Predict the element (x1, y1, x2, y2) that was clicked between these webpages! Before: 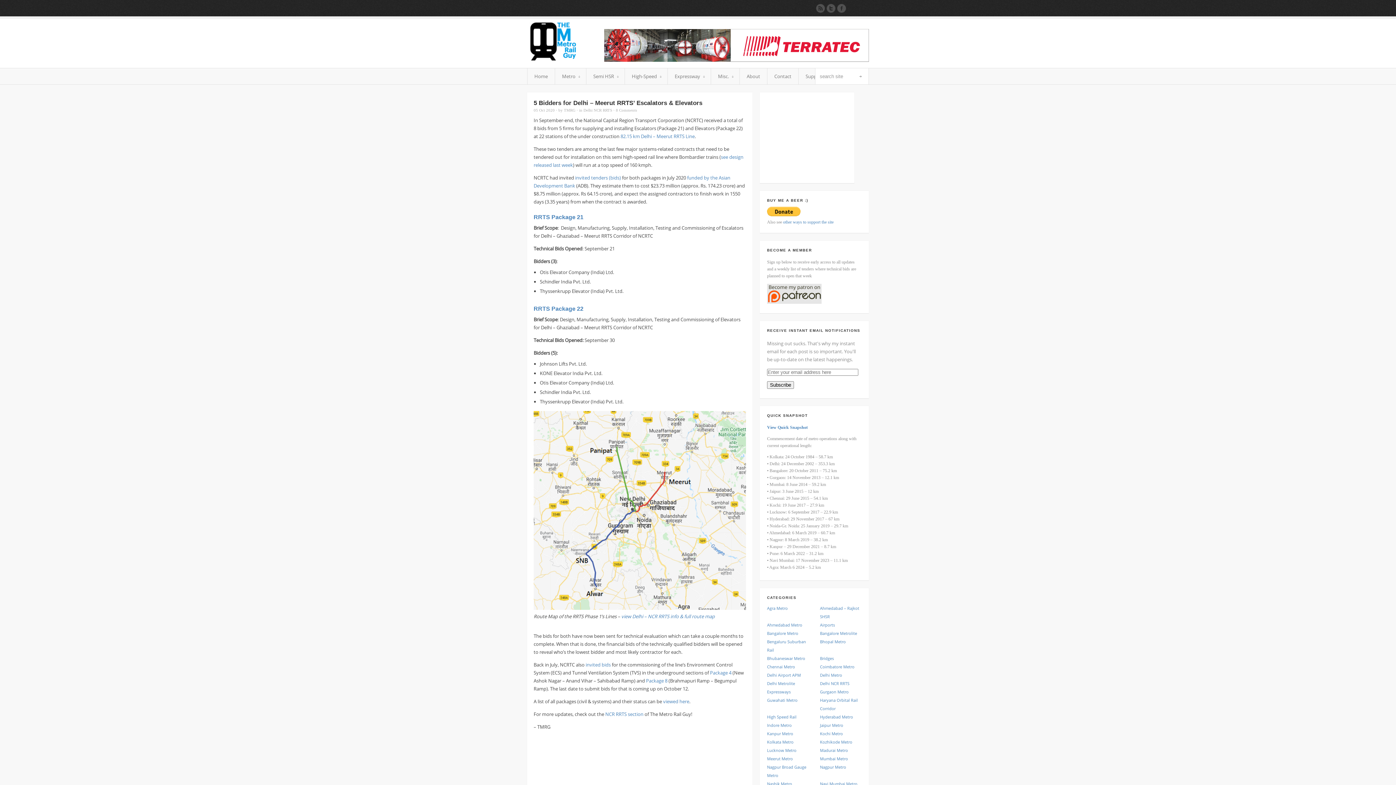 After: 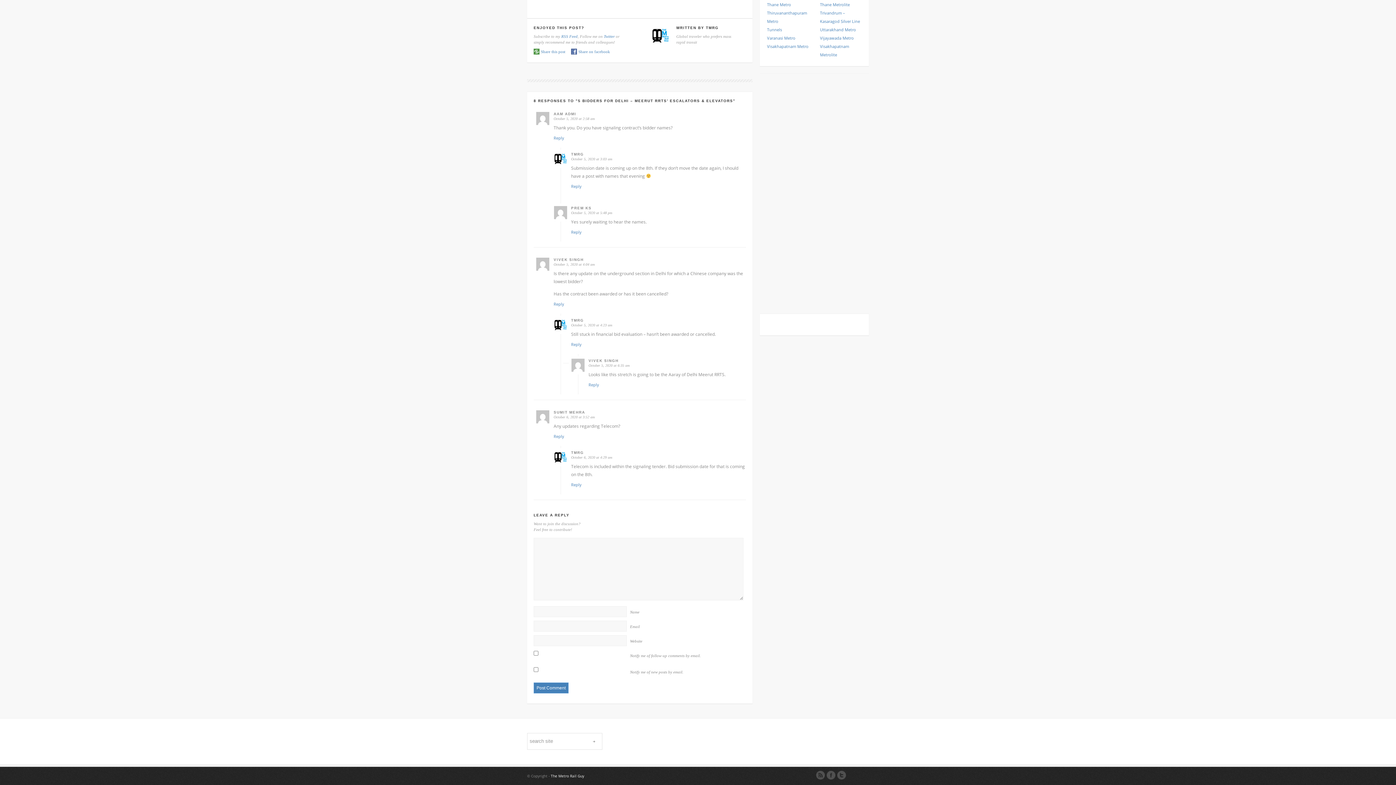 Action: label: 8 Comments bbox: (616, 108, 637, 112)